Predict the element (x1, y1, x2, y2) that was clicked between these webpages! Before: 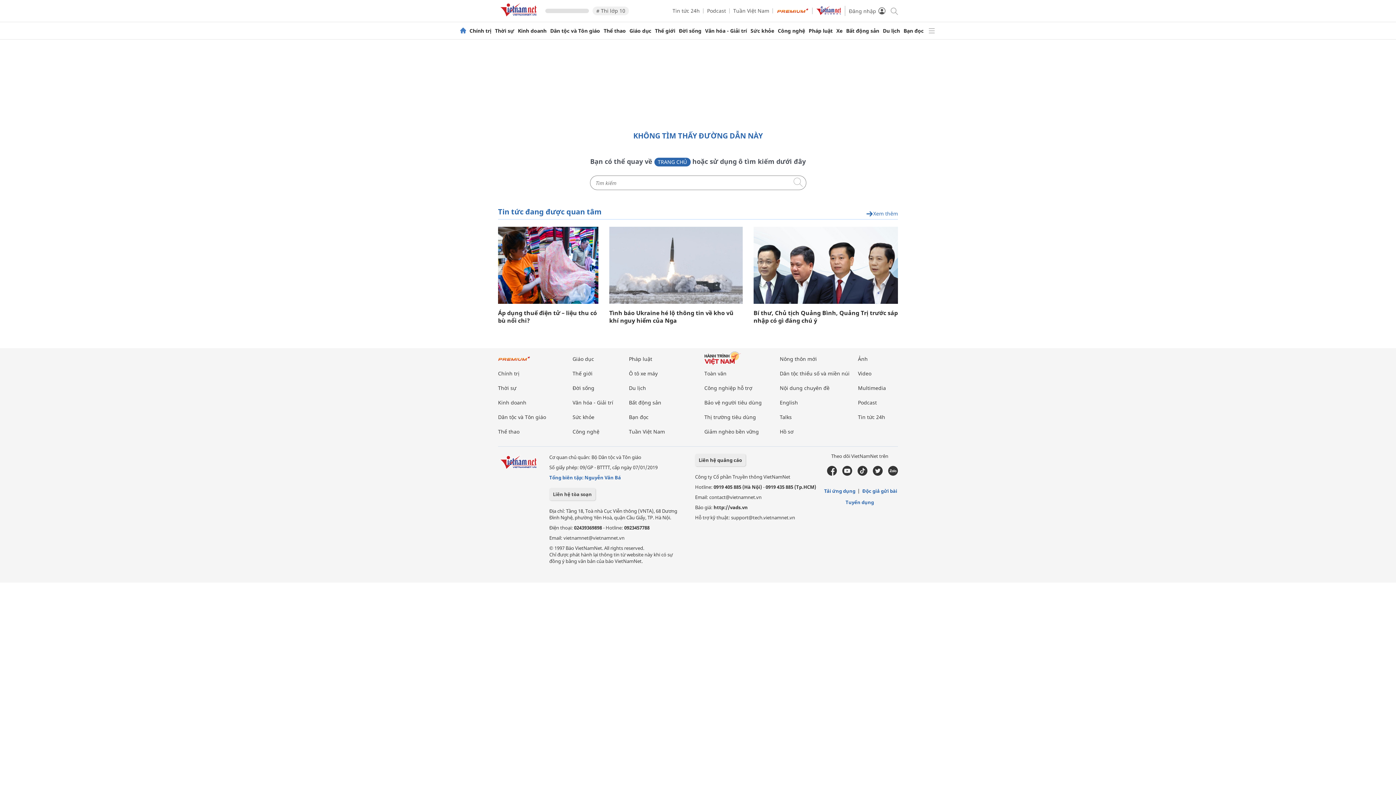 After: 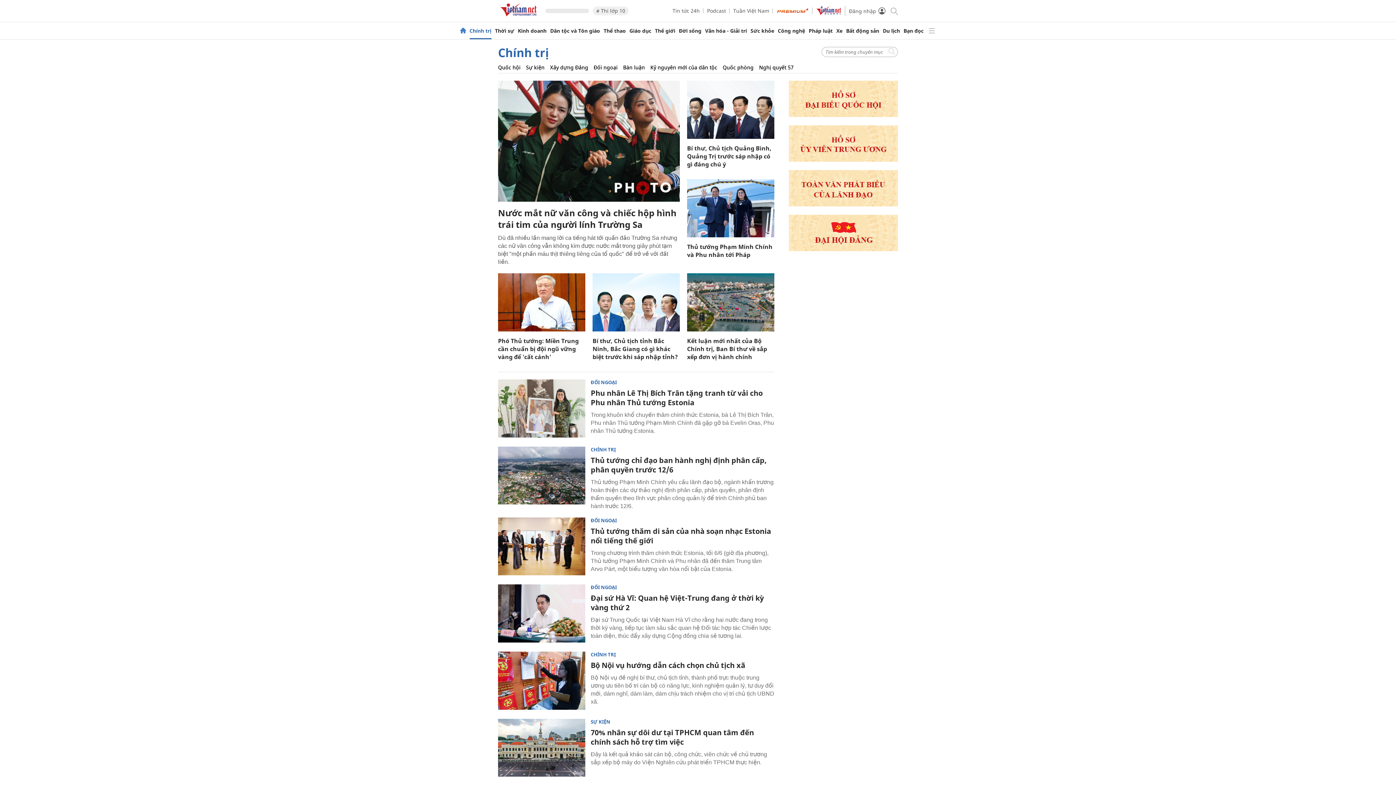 Action: bbox: (498, 370, 519, 377) label: Chính trị